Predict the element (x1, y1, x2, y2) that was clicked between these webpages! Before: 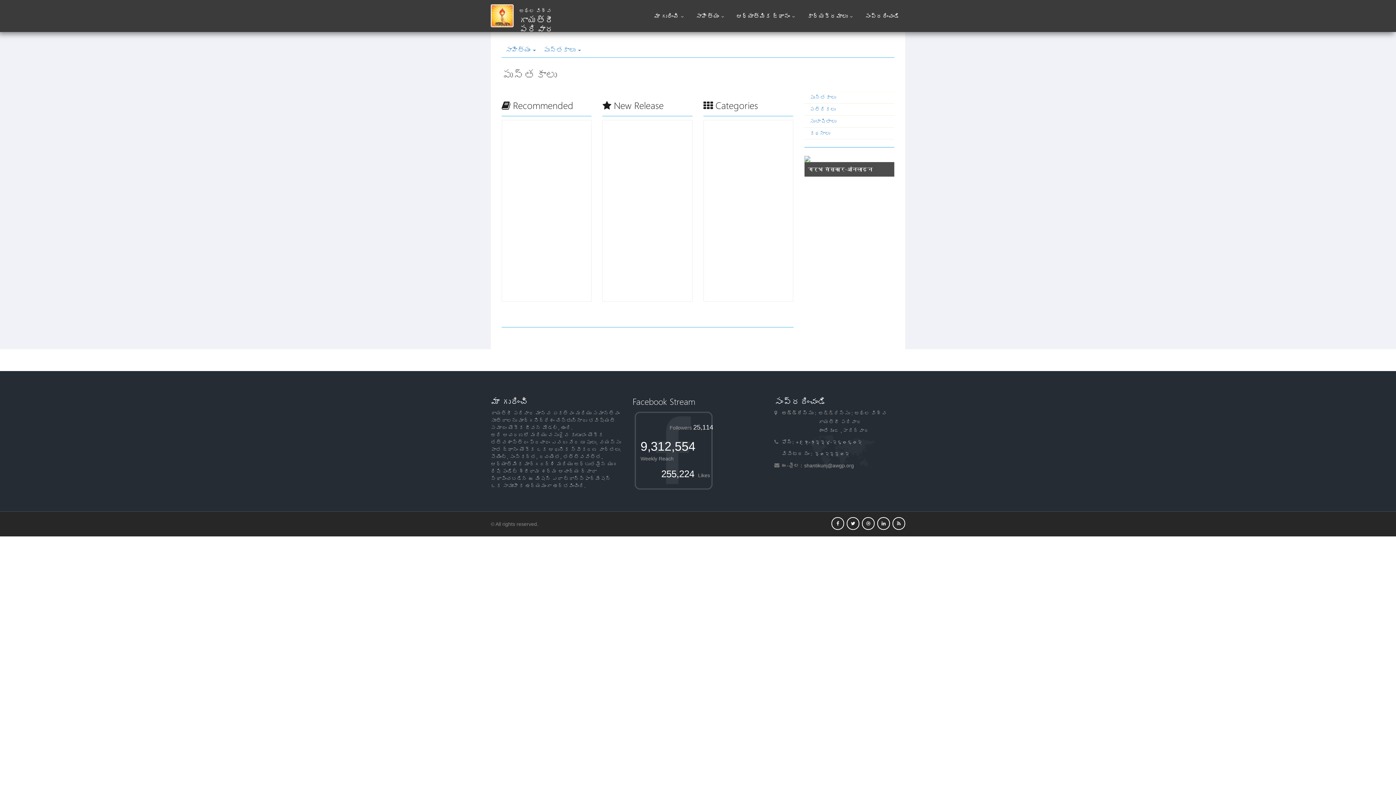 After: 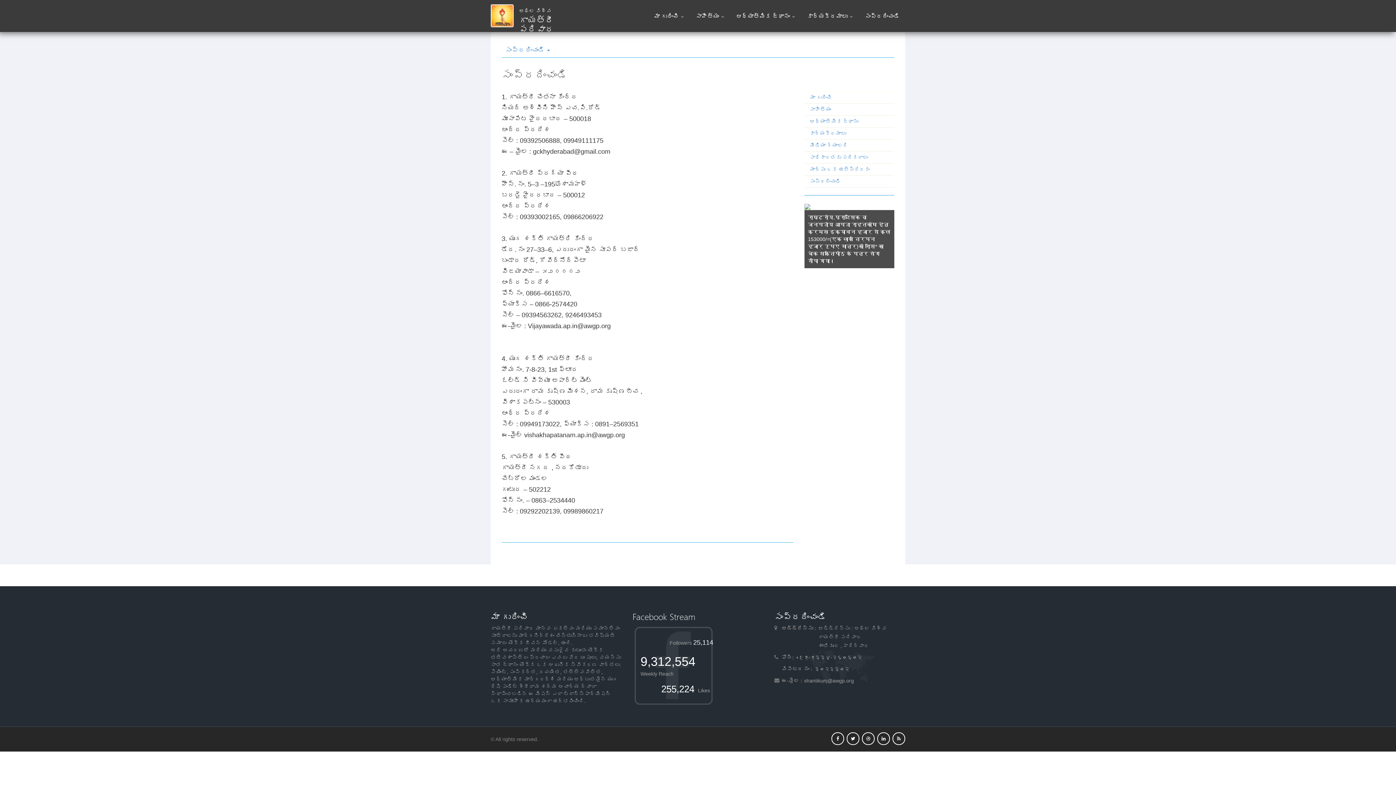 Action: label: సంప్రదించండి bbox: (859, 0, 905, 32)